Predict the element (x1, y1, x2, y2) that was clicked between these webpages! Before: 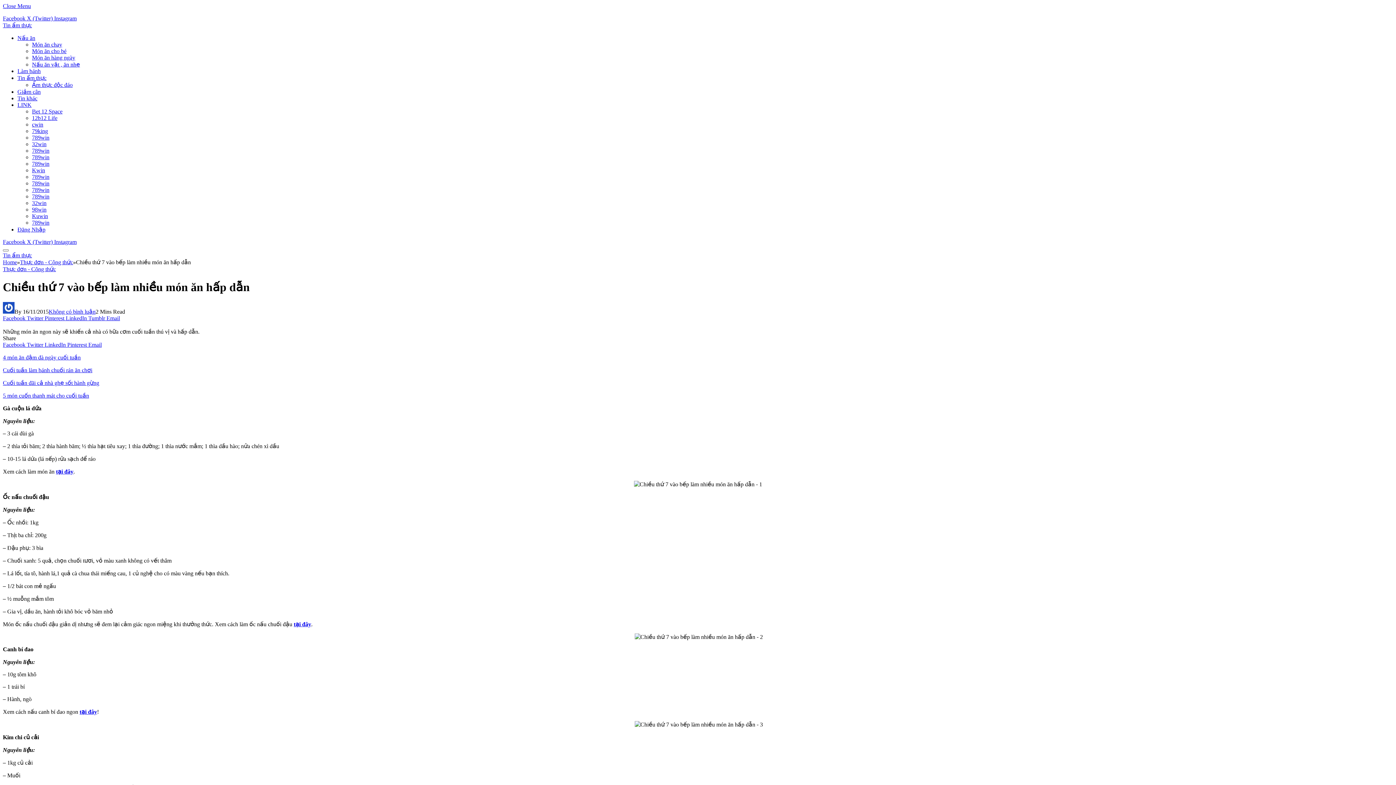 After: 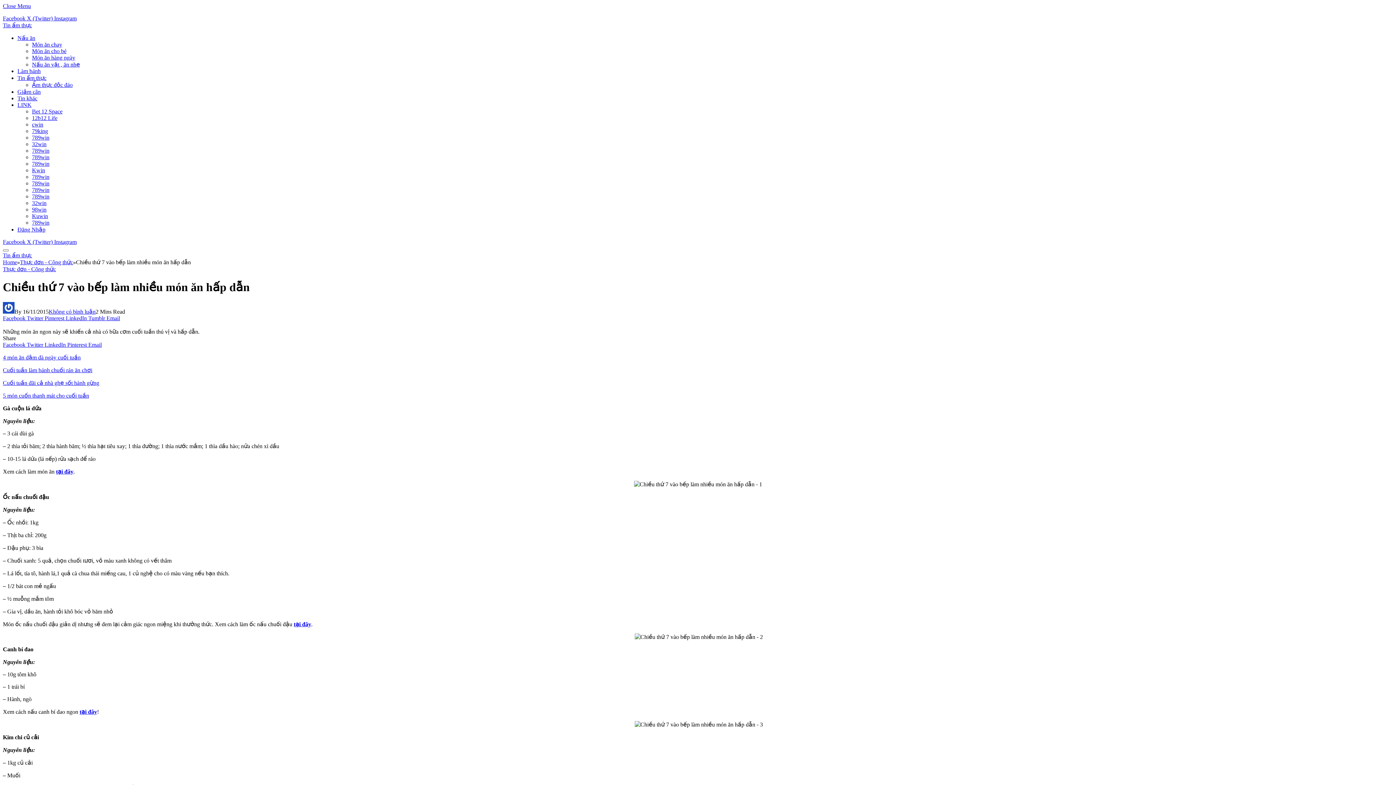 Action: bbox: (67, 341, 88, 347) label: Pinterest 